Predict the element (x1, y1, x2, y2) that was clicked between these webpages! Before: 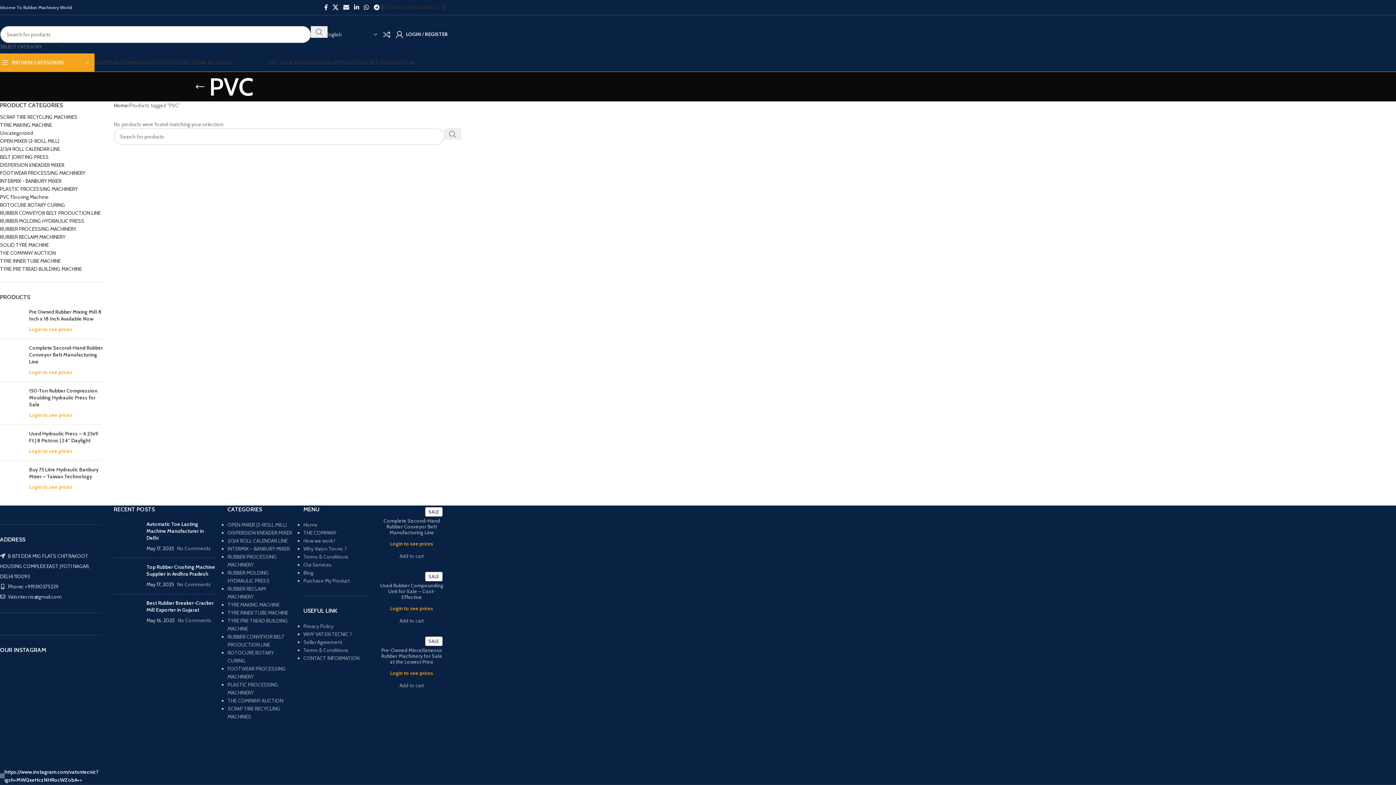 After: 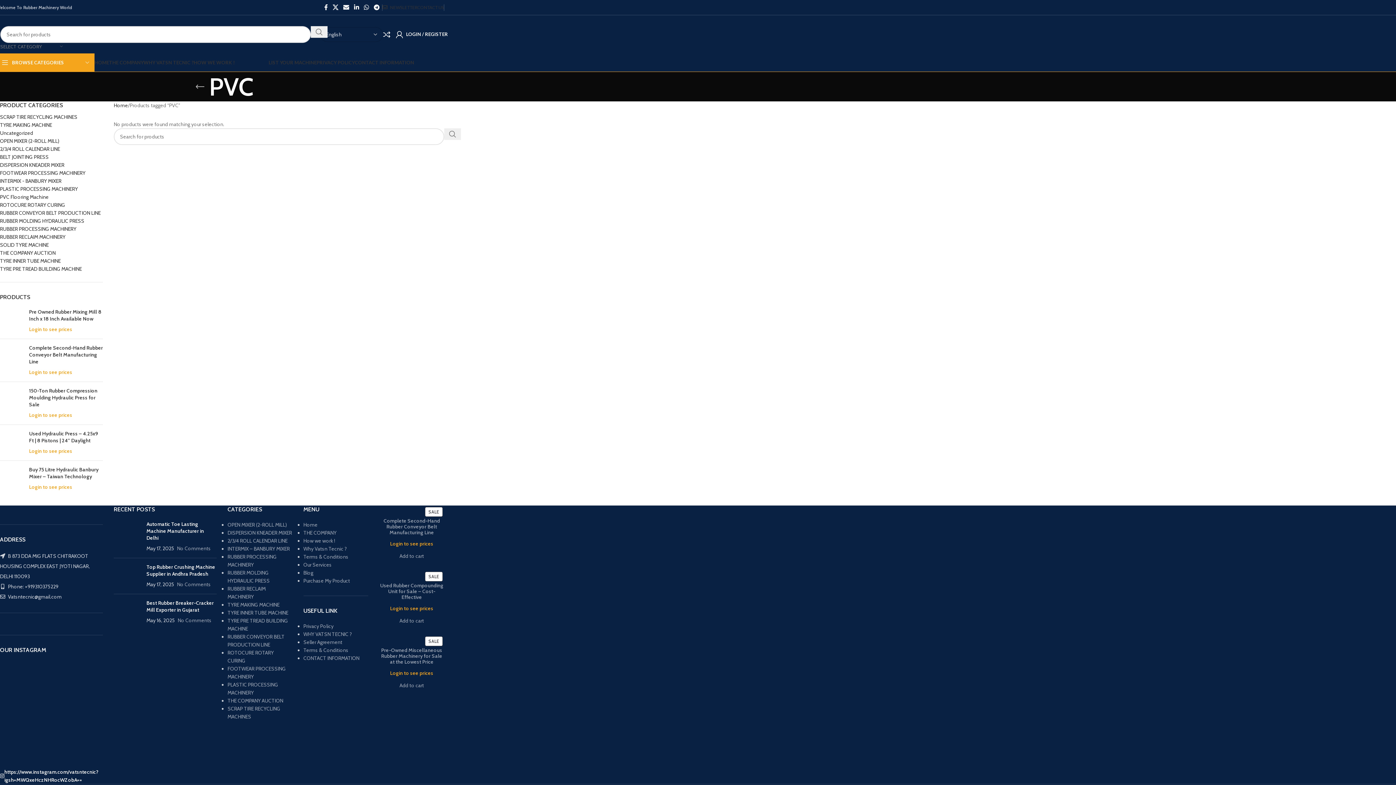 Action: label: Go back bbox: (190, 79, 209, 94)